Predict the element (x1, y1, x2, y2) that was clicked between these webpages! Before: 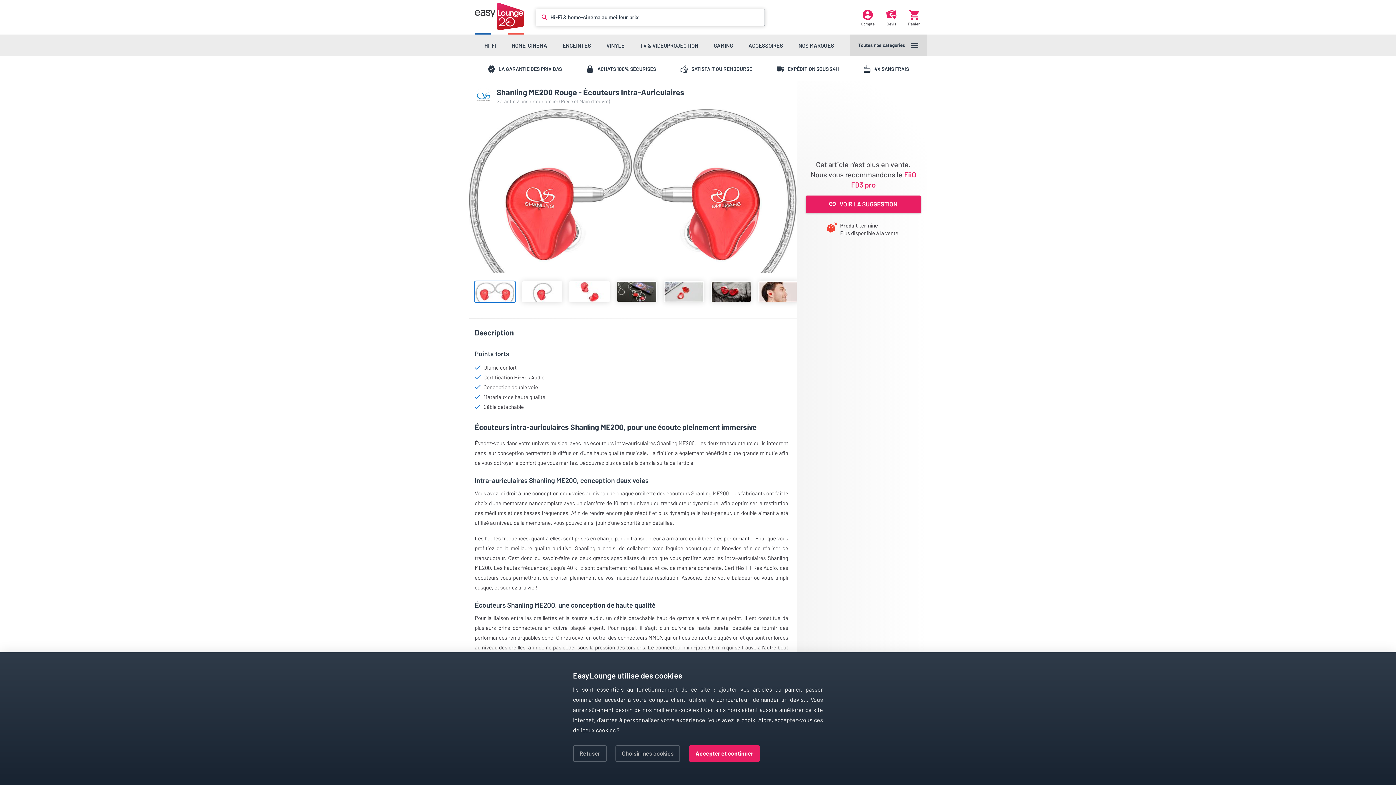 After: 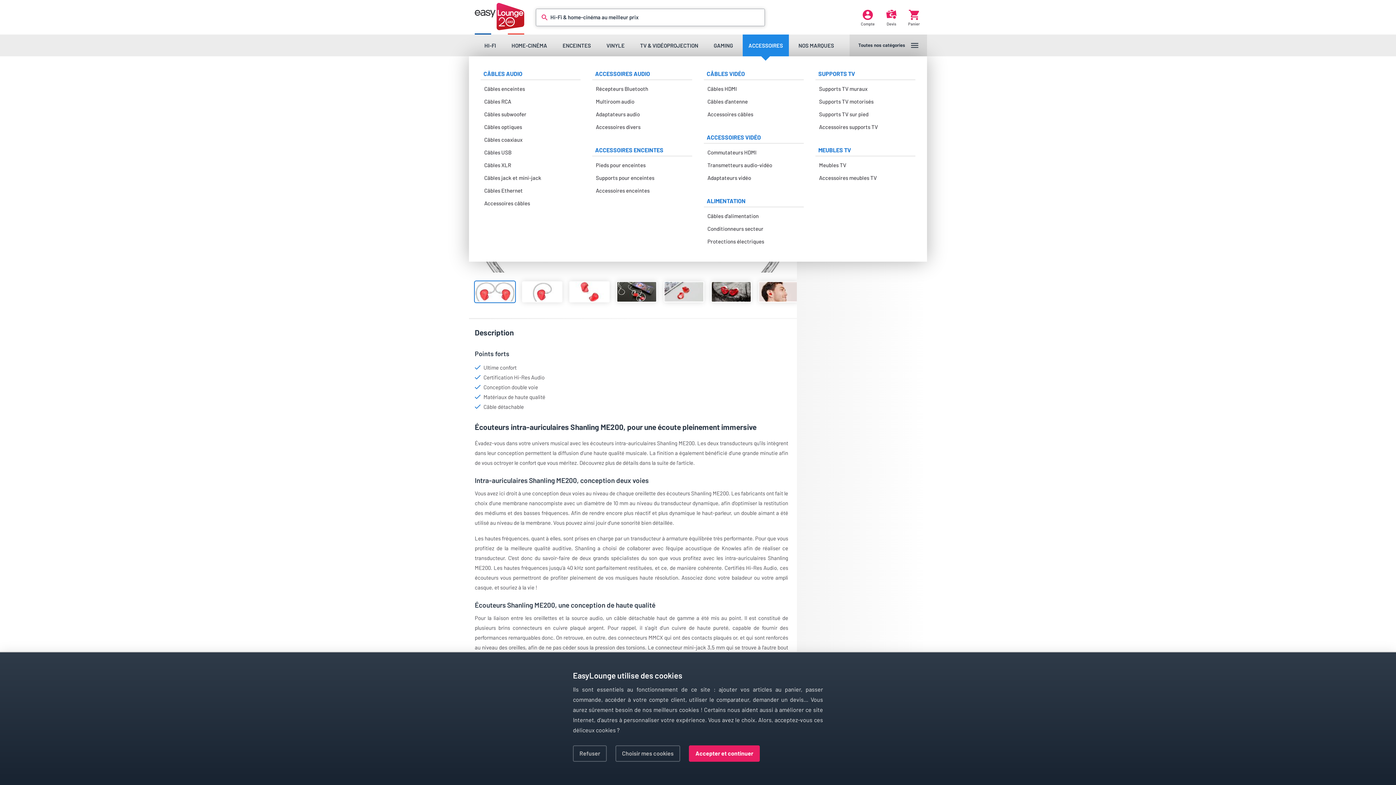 Action: bbox: (742, 34, 789, 56) label: ACCESSOIRES